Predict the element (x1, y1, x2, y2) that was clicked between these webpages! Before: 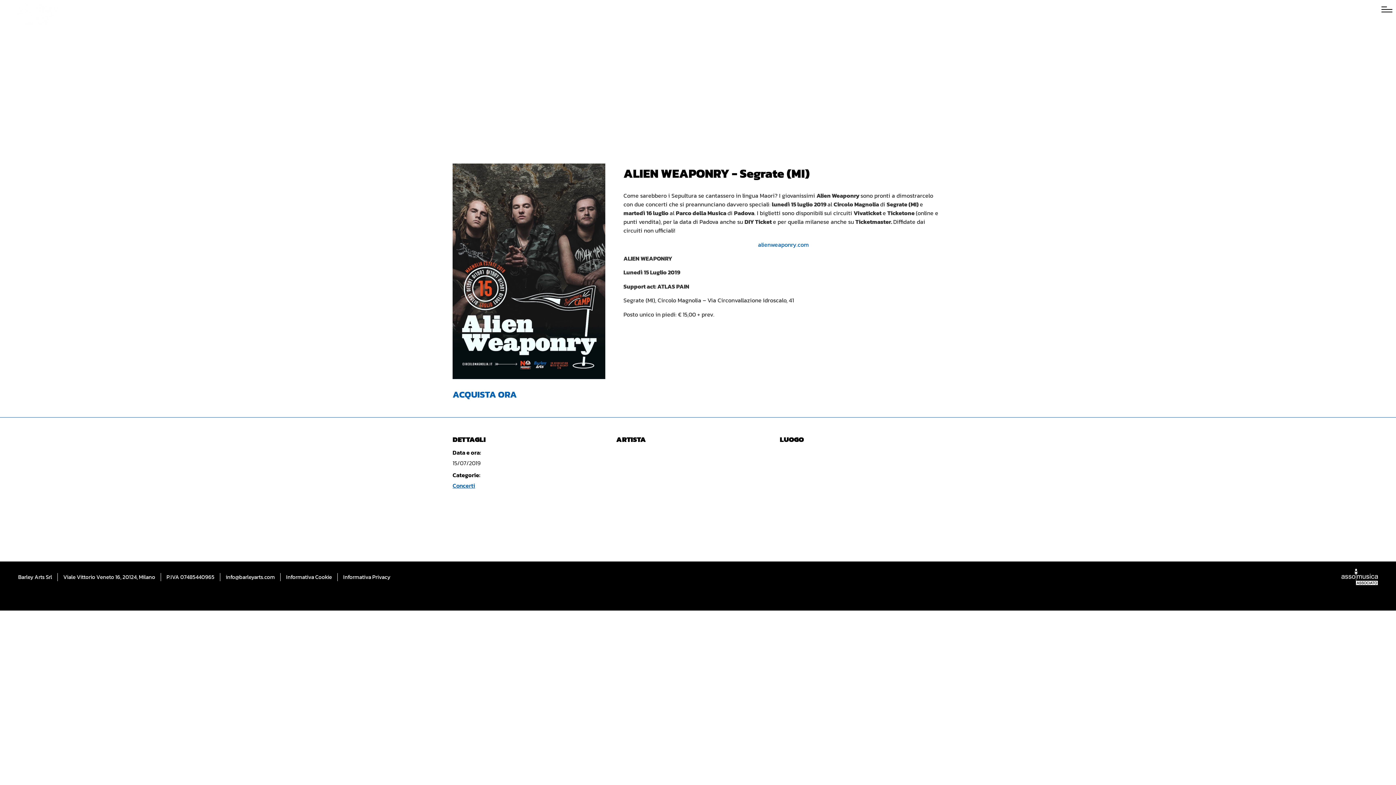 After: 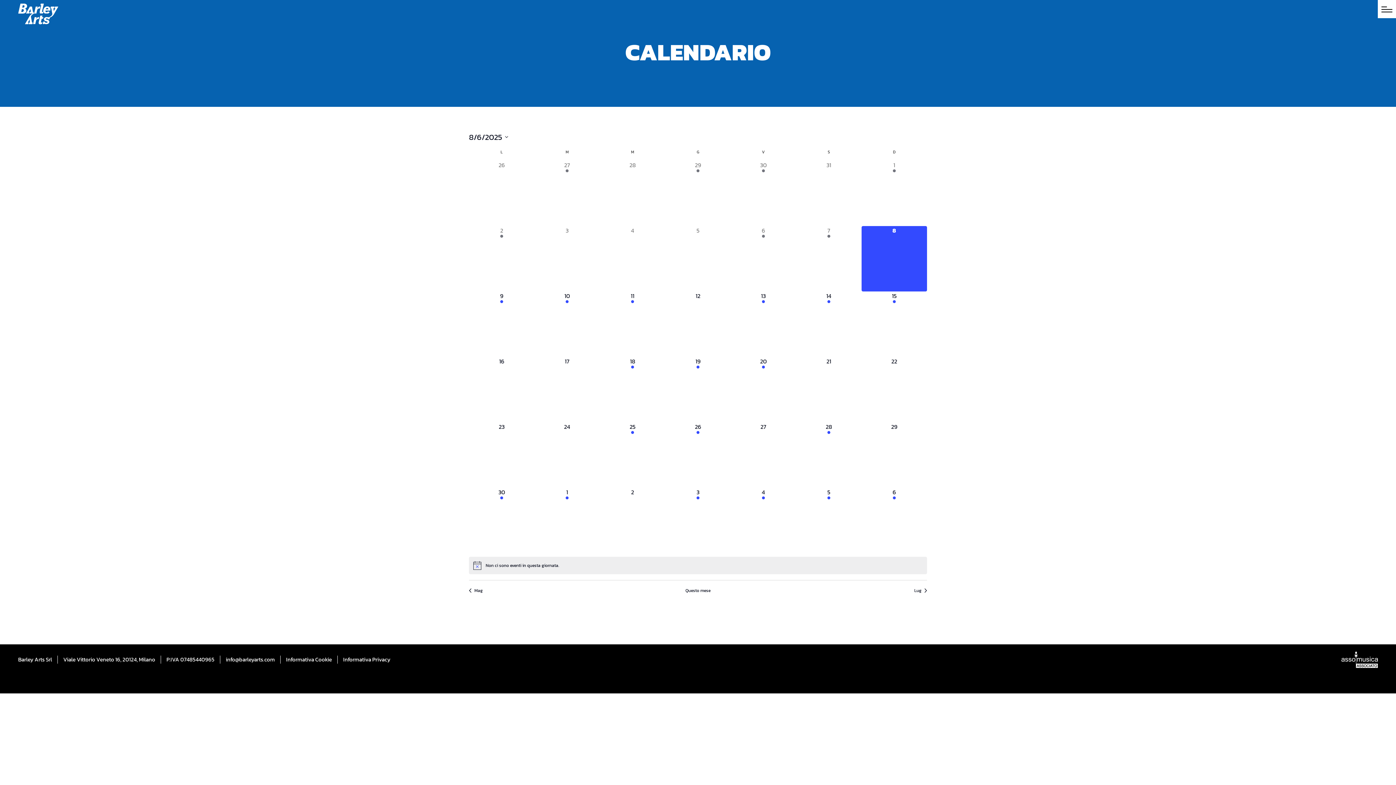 Action: bbox: (452, 127, 495, 135) label: < Tutti gli eventi